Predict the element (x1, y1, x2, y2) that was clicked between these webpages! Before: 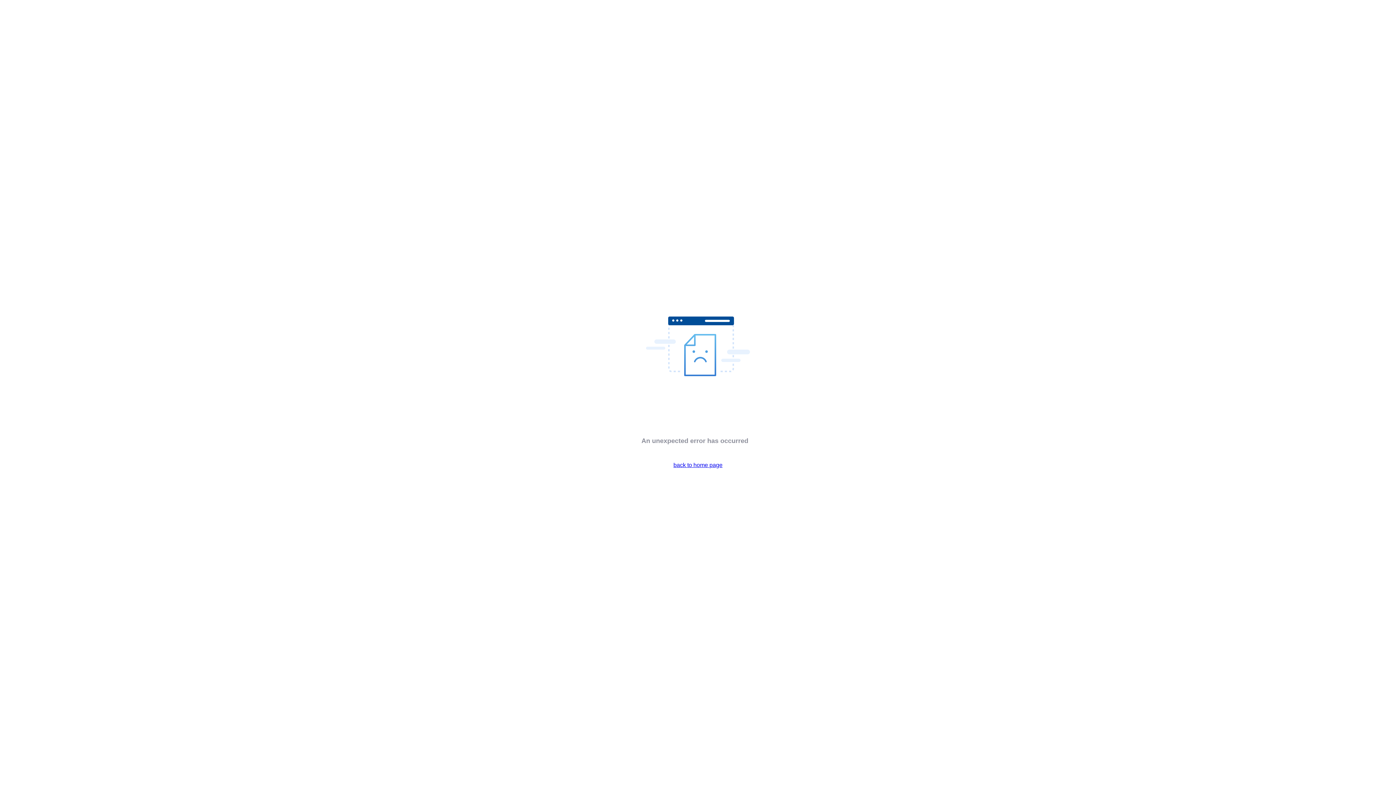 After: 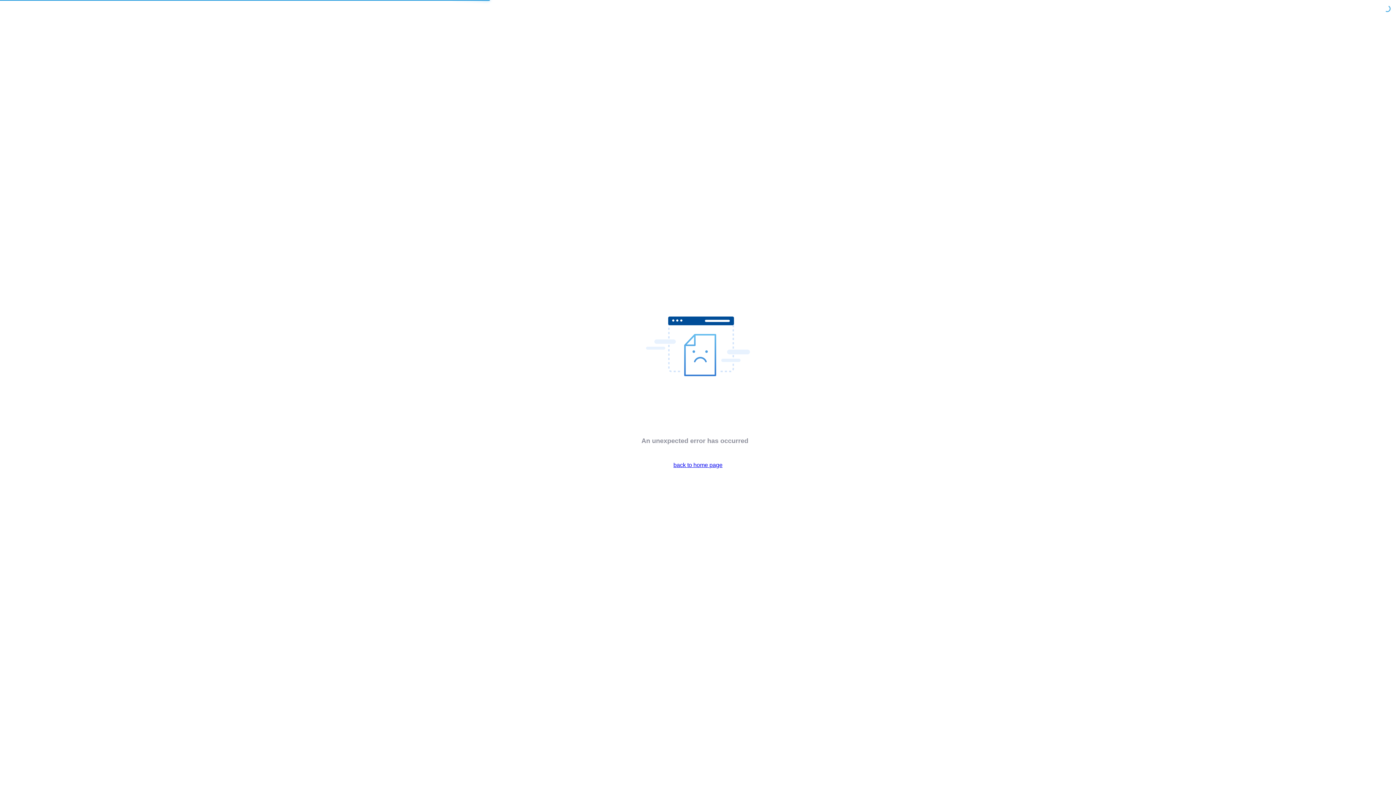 Action: label: back to home page bbox: (673, 462, 722, 468)